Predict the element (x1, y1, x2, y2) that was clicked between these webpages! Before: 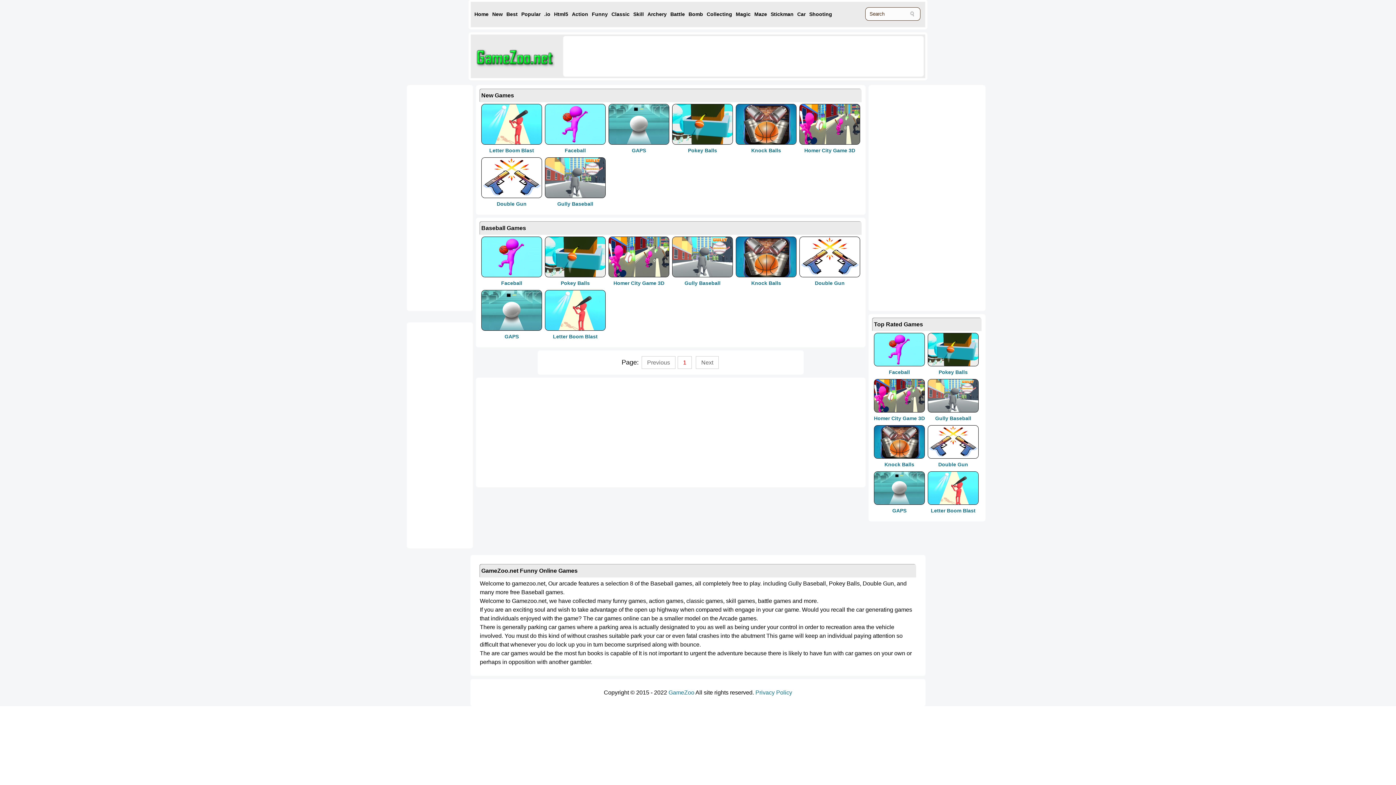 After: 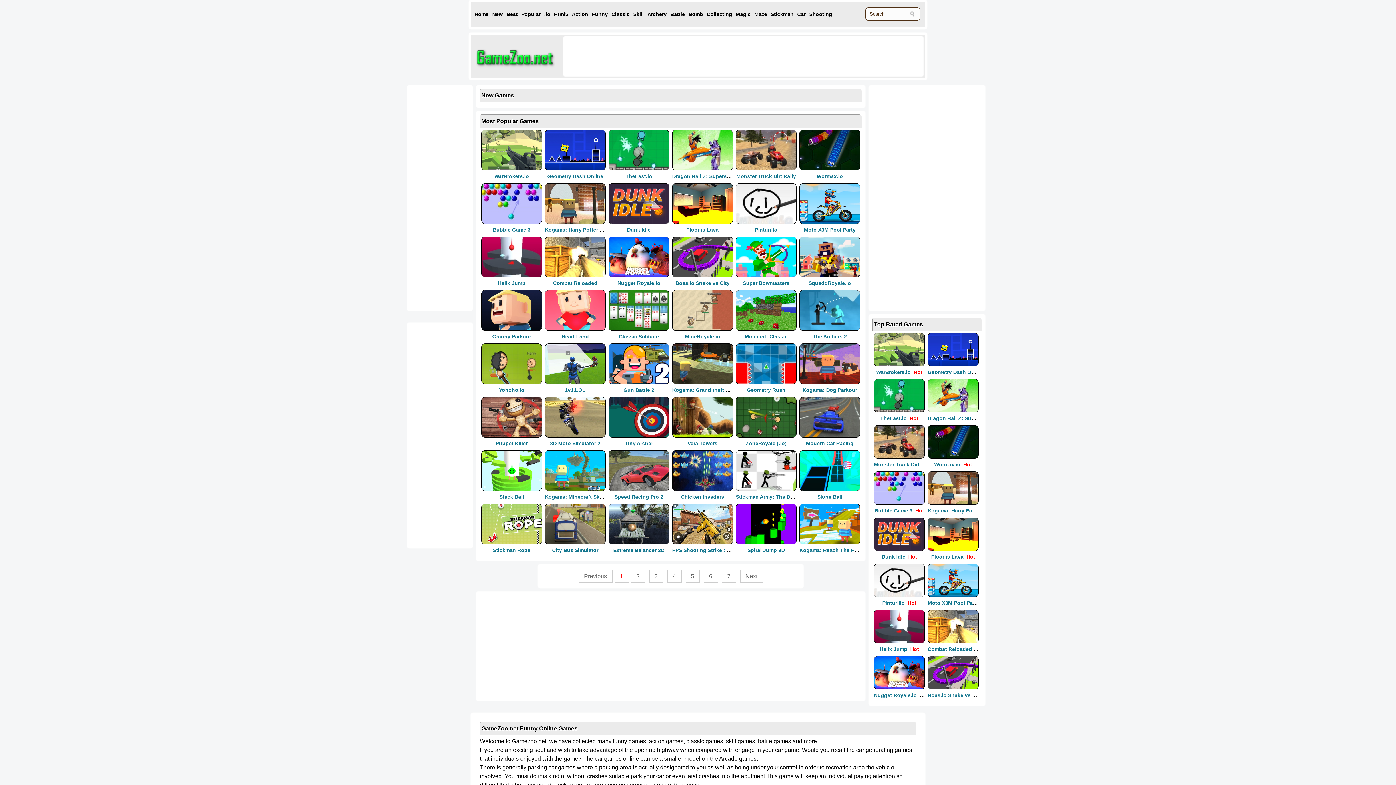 Action: label: Popular bbox: (521, 5, 540, 23)